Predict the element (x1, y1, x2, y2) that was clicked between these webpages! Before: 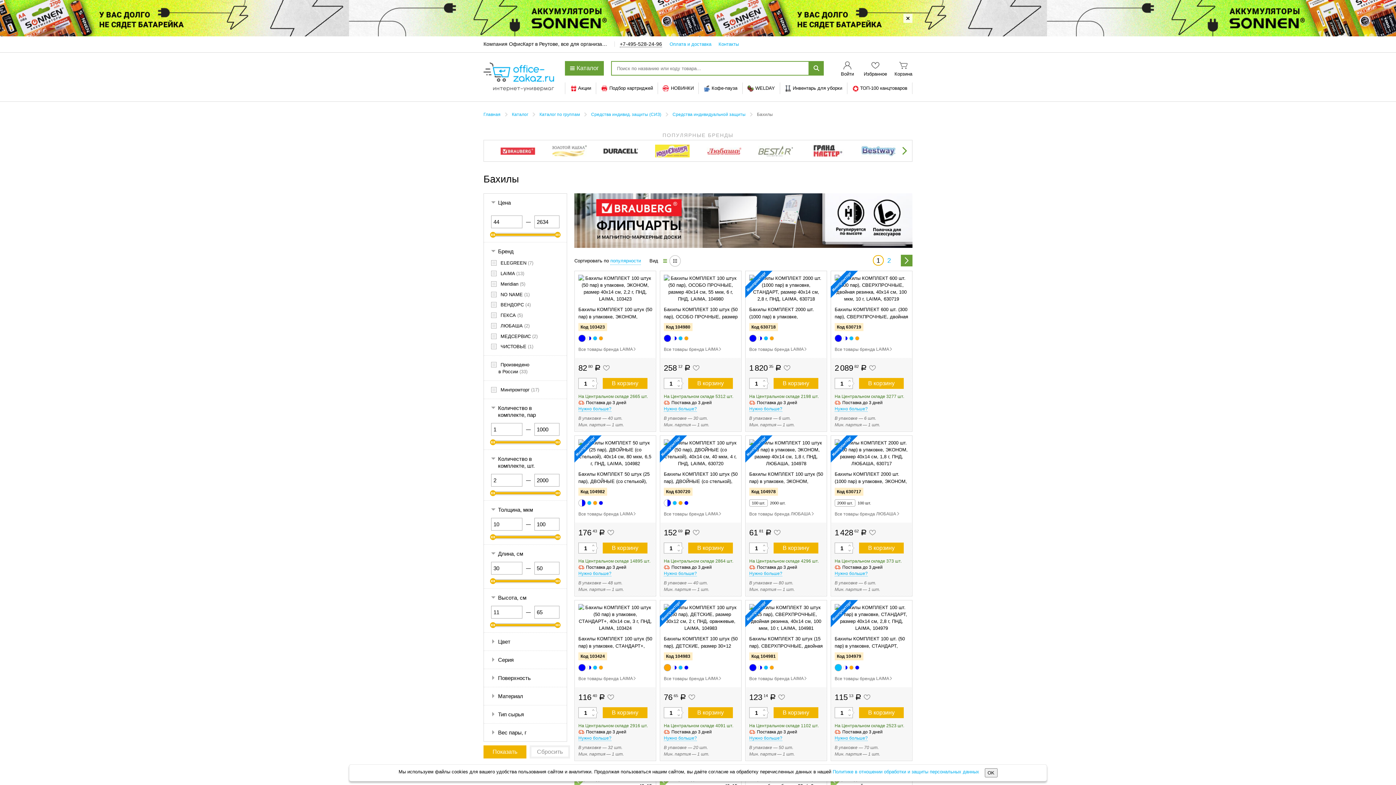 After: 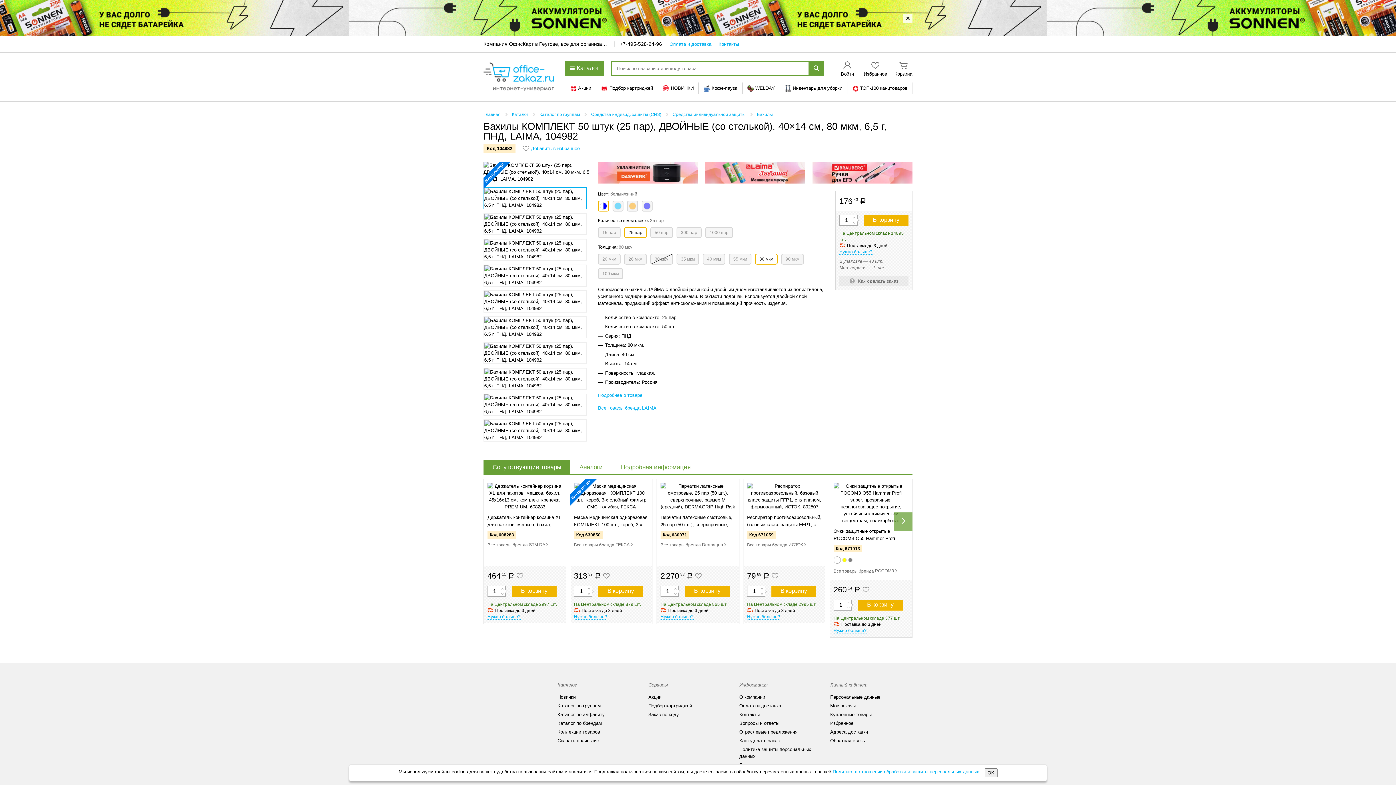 Action: bbox: (758, 336, 762, 340)